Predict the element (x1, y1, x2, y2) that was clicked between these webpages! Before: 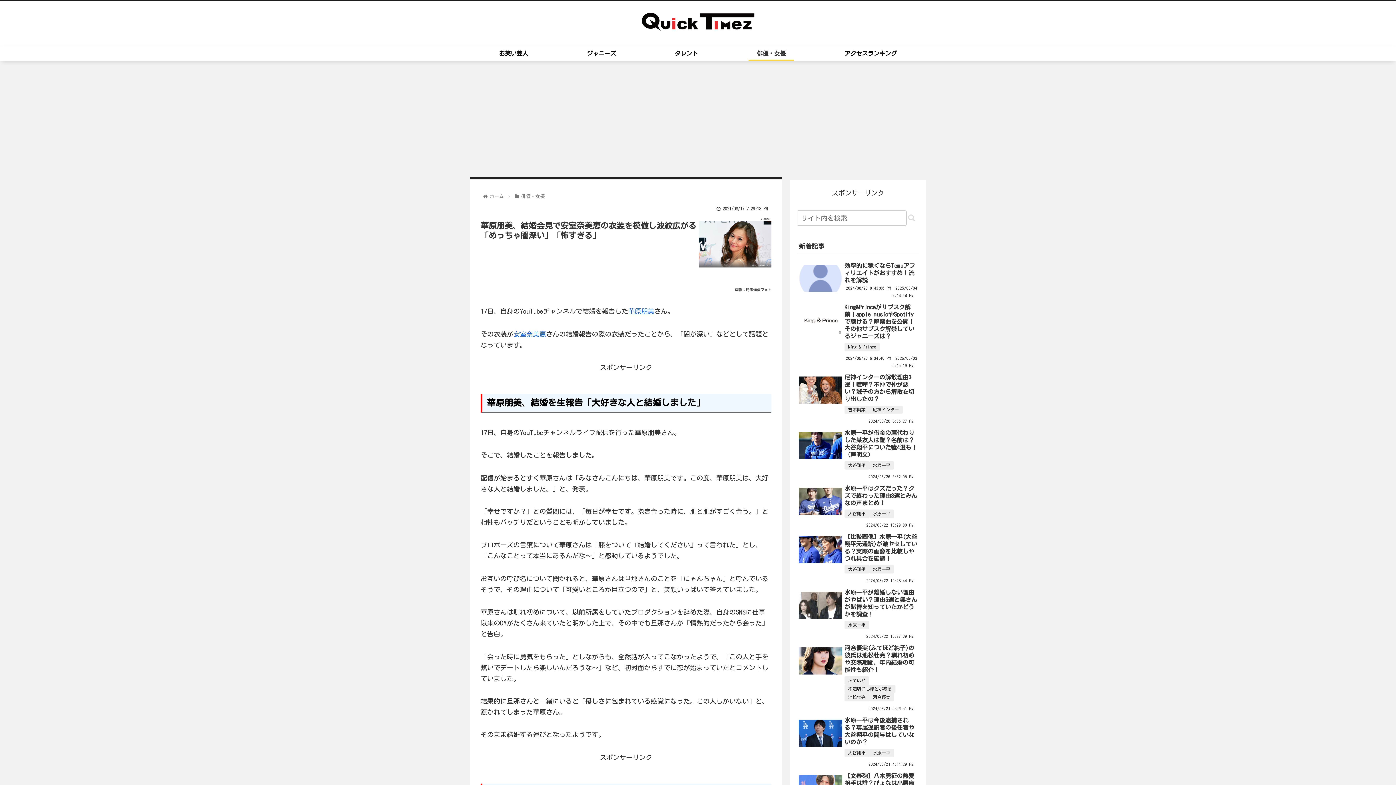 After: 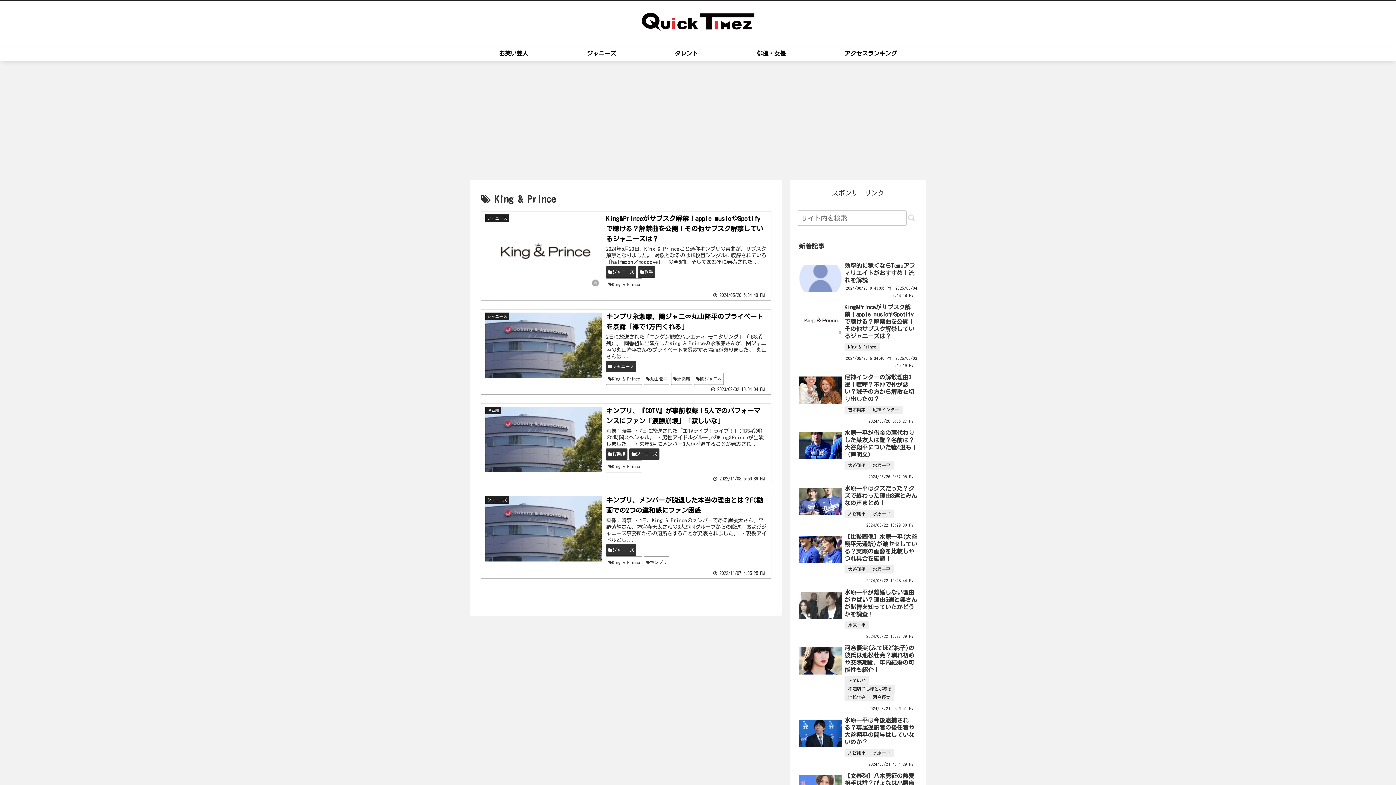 Action: bbox: (848, 232, 876, 240) label: King & Prince